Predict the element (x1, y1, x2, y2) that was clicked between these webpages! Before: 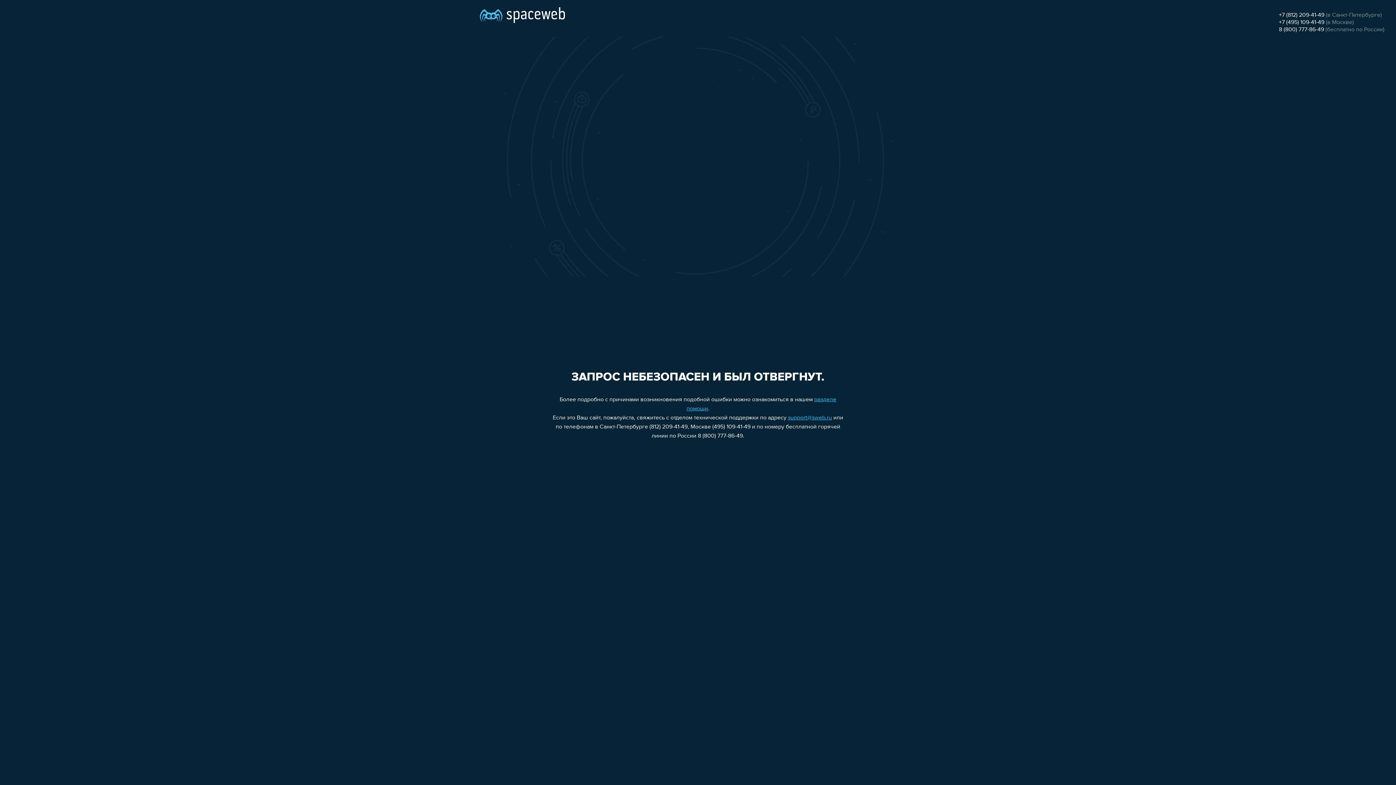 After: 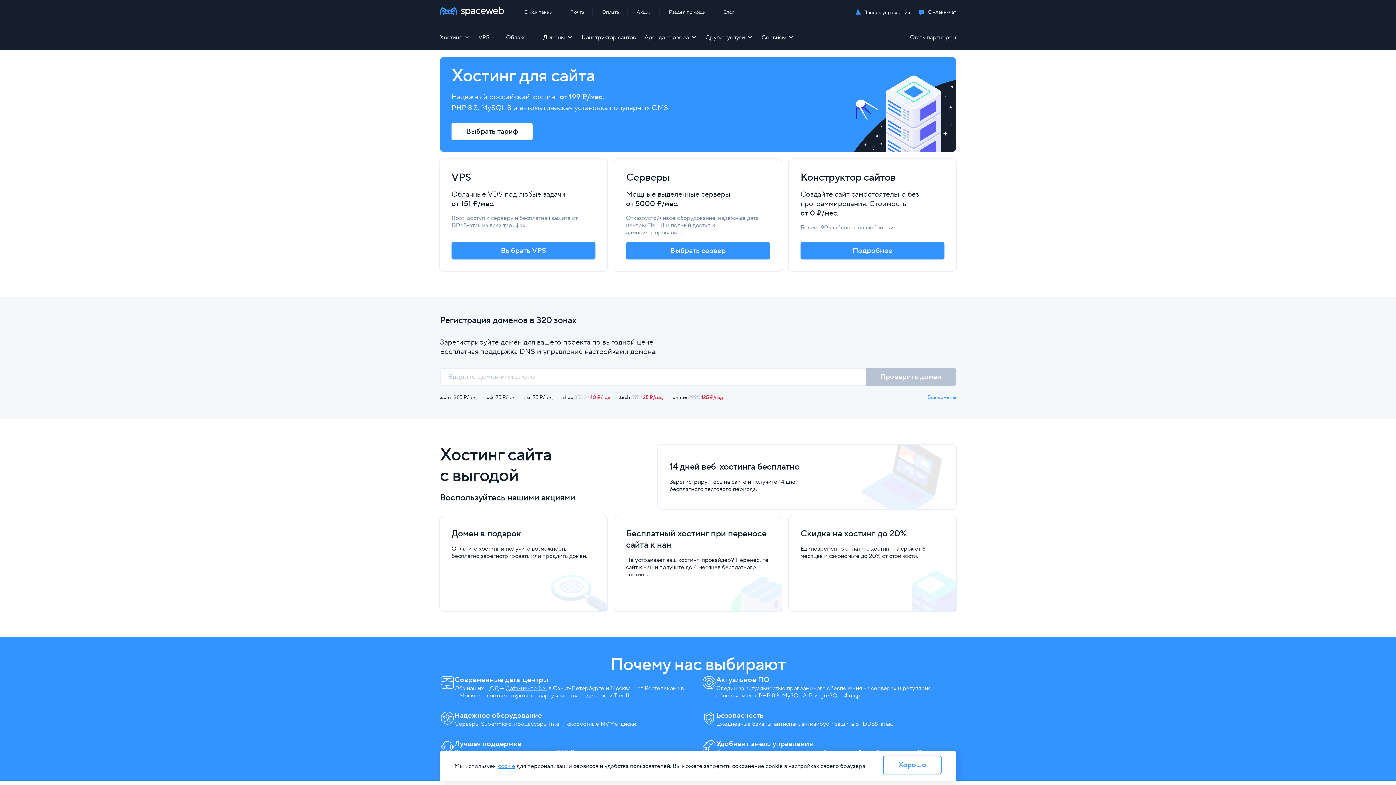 Action: bbox: (480, 0, 565, 25)